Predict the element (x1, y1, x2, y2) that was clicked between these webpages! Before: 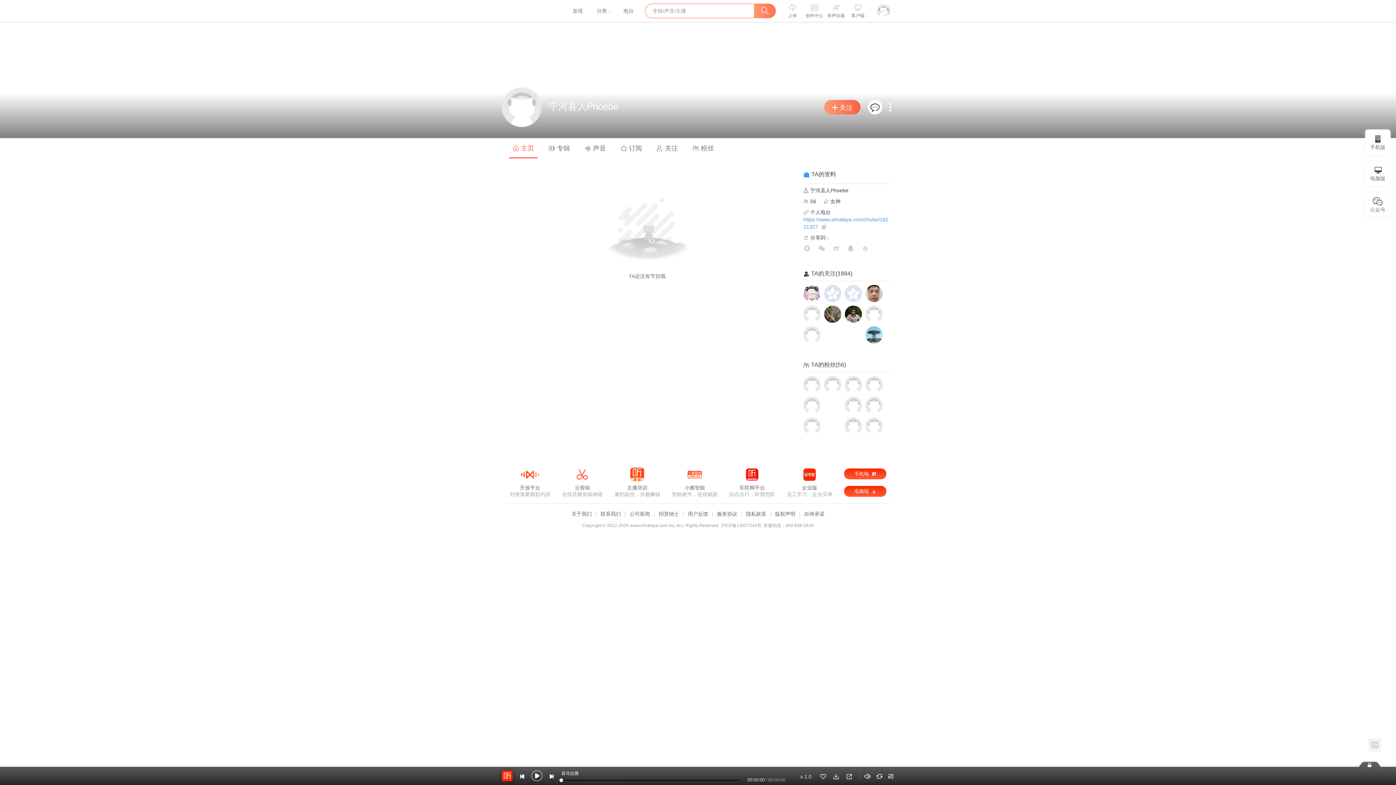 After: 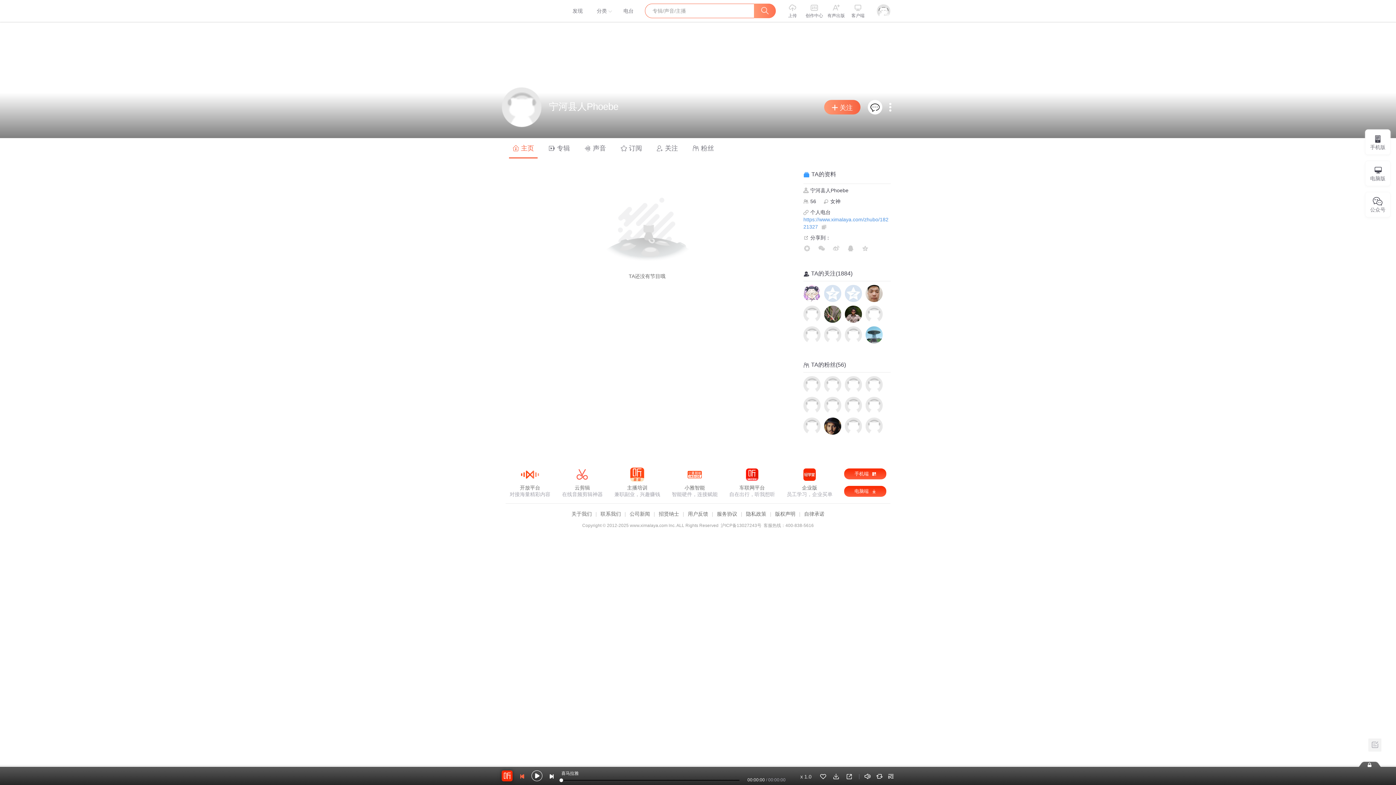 Action: bbox: (520, 773, 524, 779)